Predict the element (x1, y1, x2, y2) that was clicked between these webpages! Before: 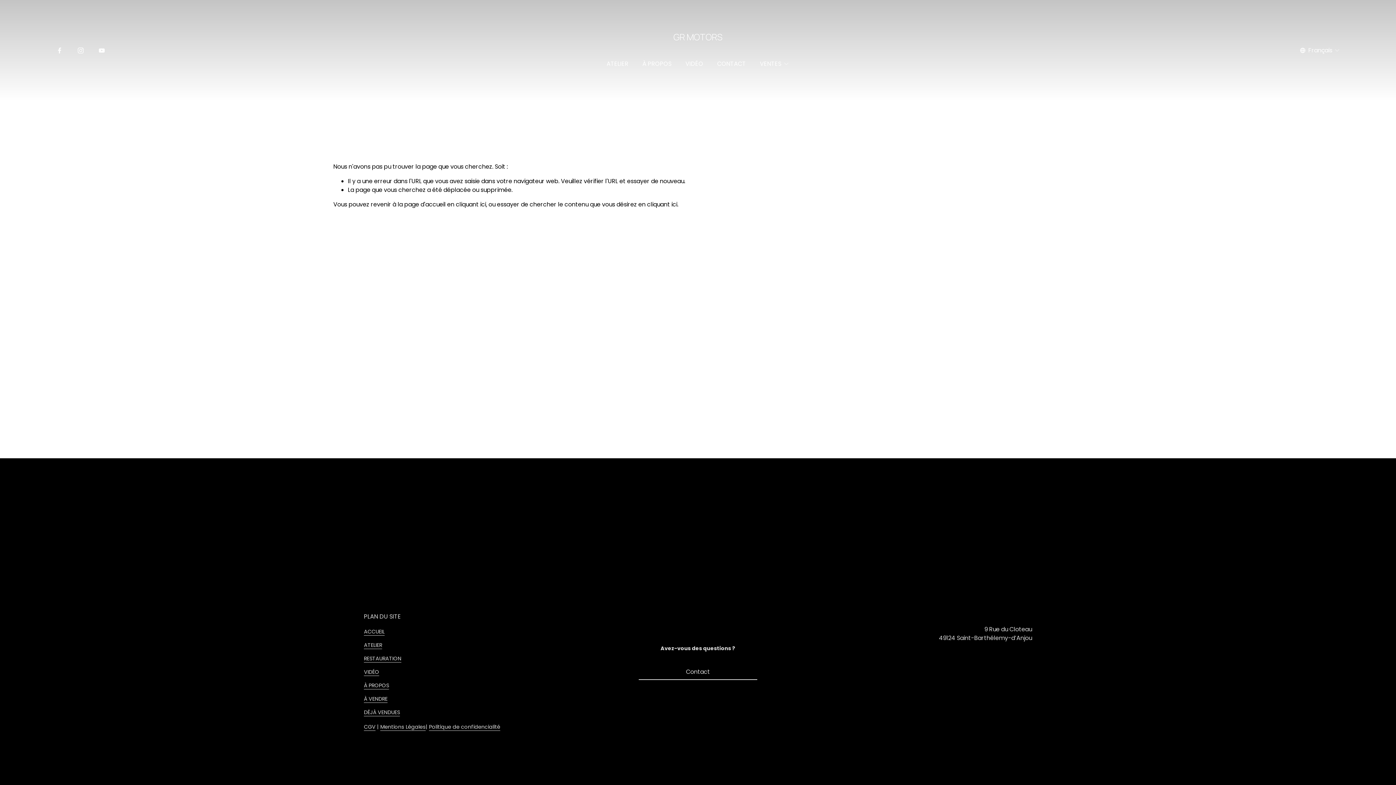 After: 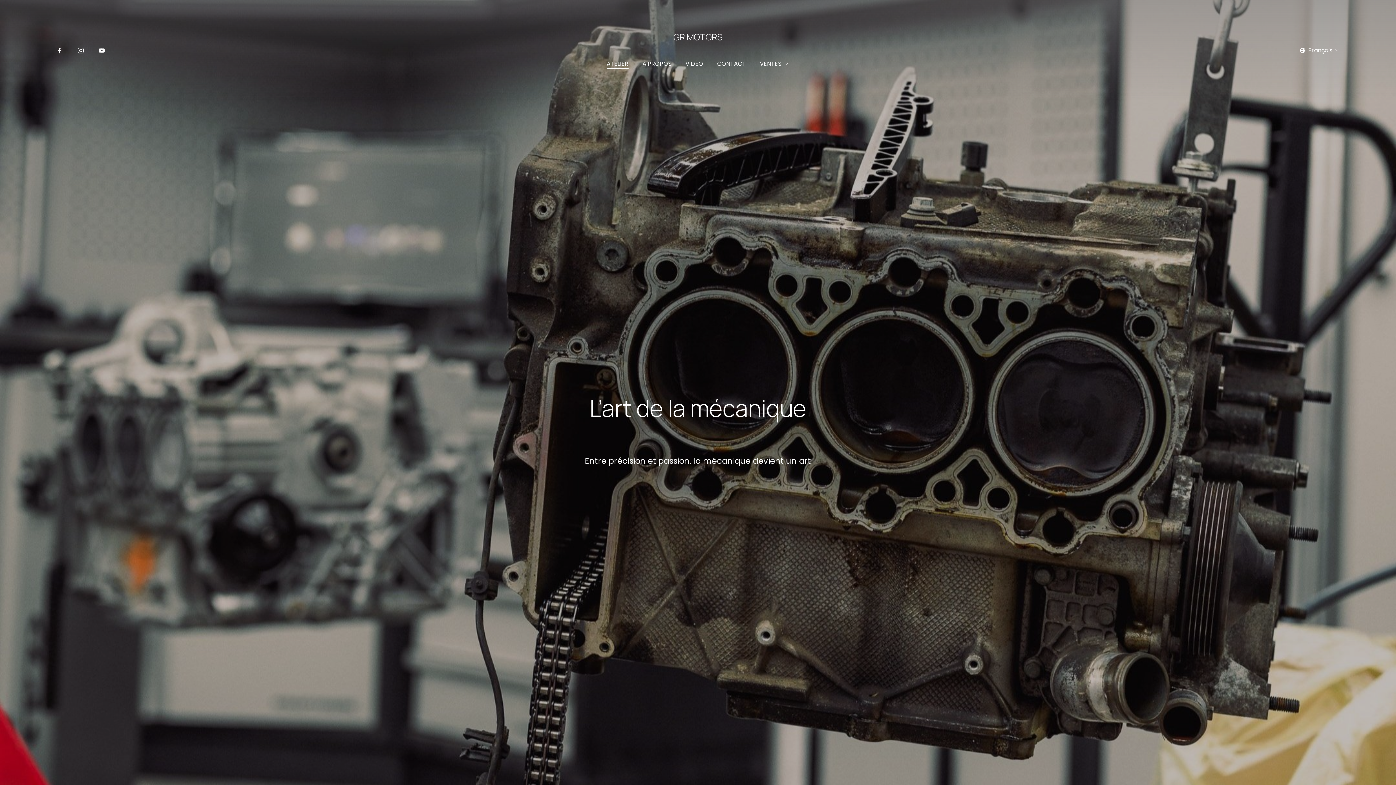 Action: bbox: (364, 641, 382, 649) label: ATELIER